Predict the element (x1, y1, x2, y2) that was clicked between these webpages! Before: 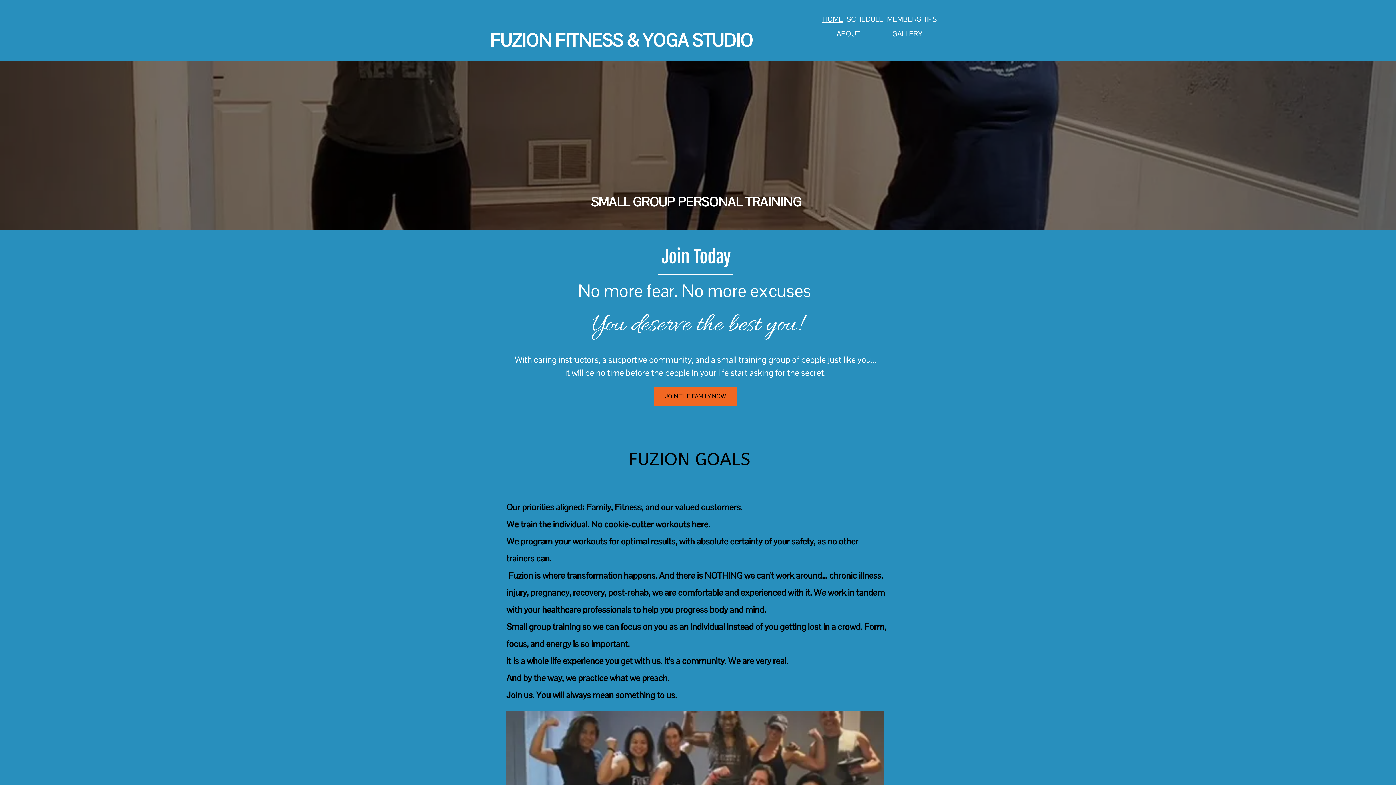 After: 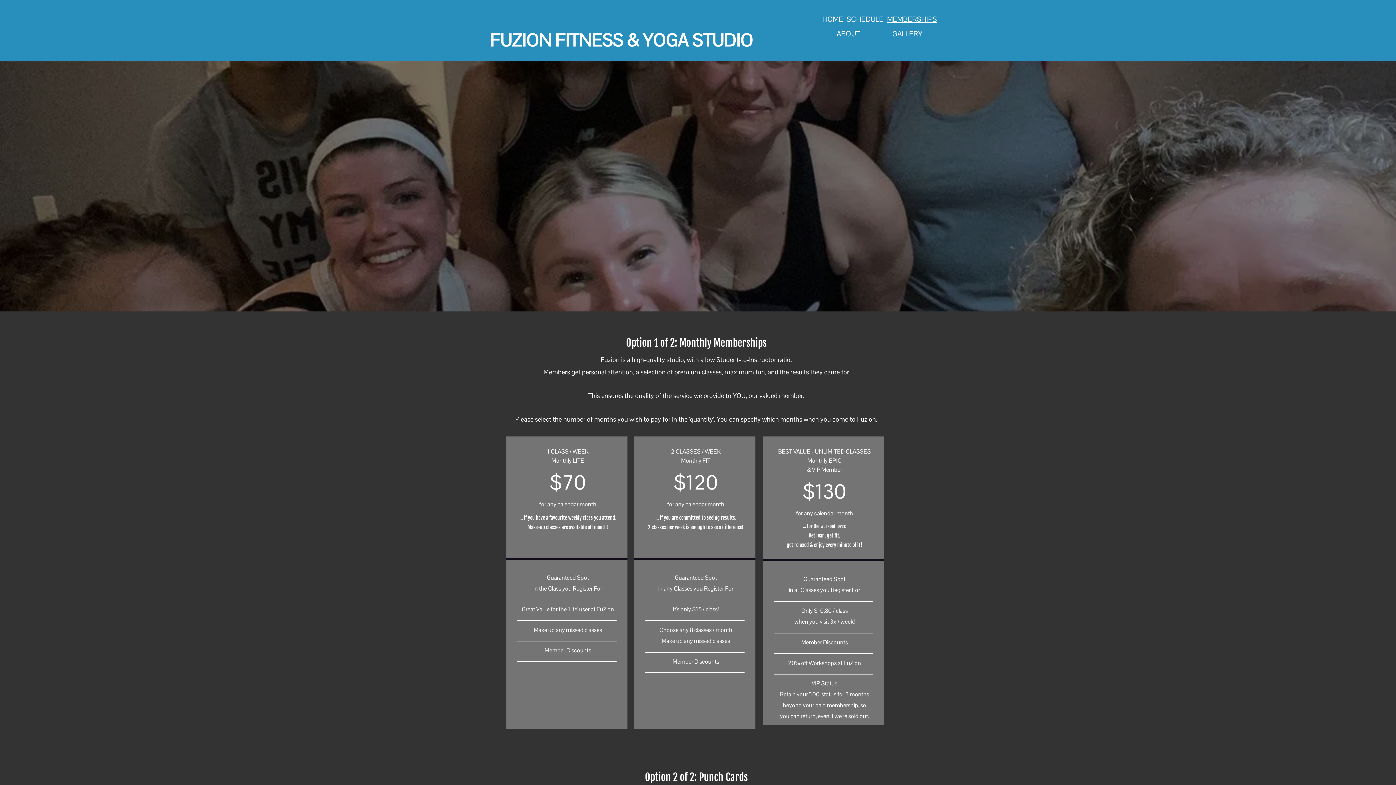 Action: label: JOIN THE FAMILY NOW bbox: (653, 387, 737, 405)